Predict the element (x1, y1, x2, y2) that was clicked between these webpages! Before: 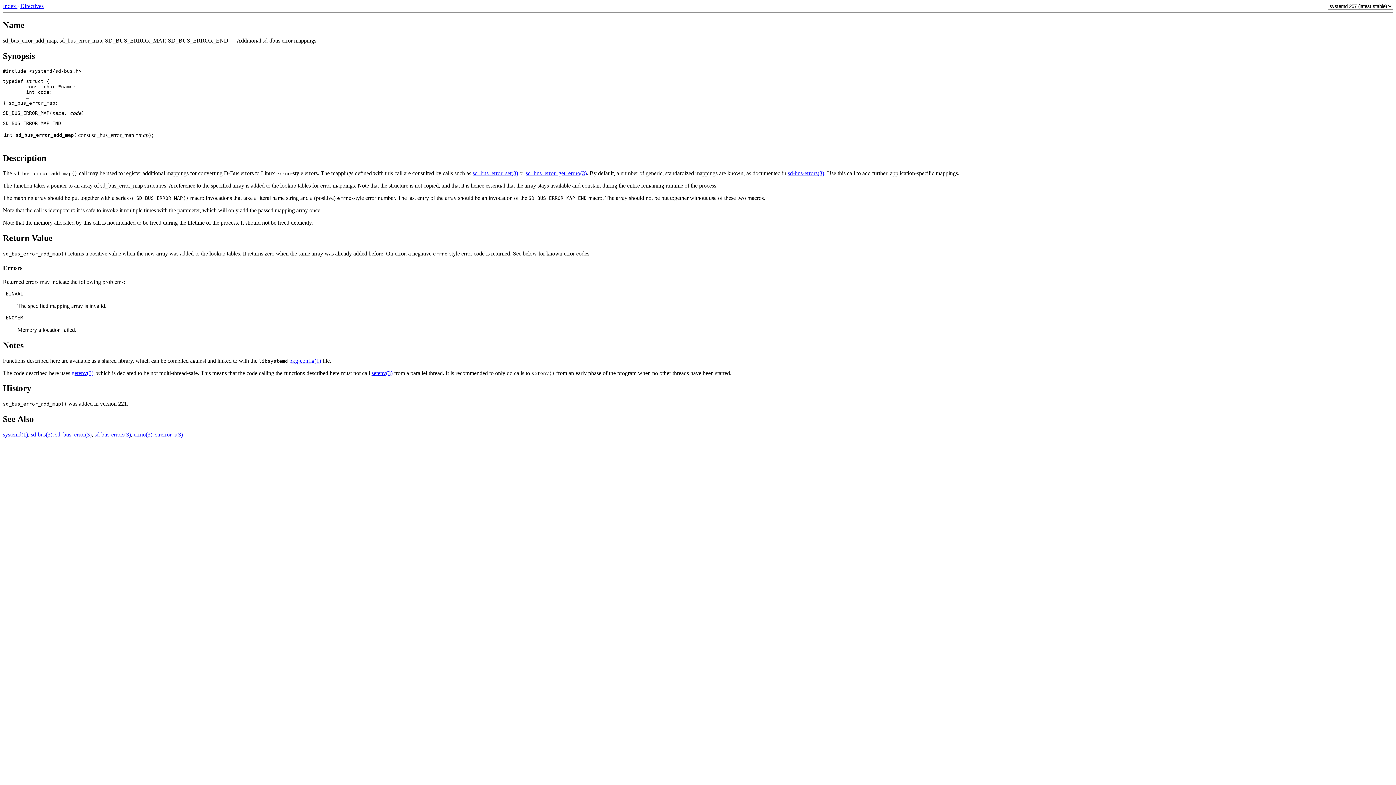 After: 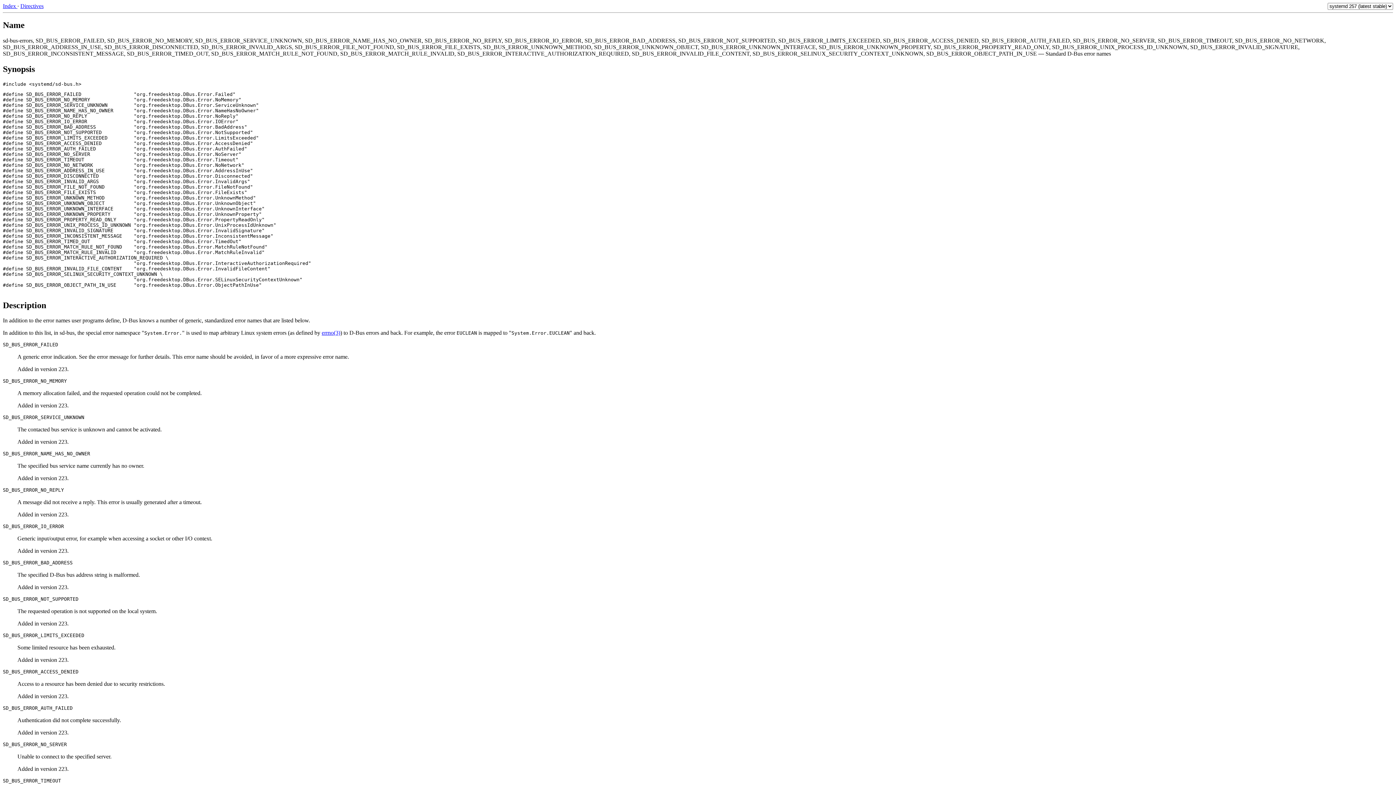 Action: label: sd-bus-errors(3) bbox: (94, 431, 130, 437)